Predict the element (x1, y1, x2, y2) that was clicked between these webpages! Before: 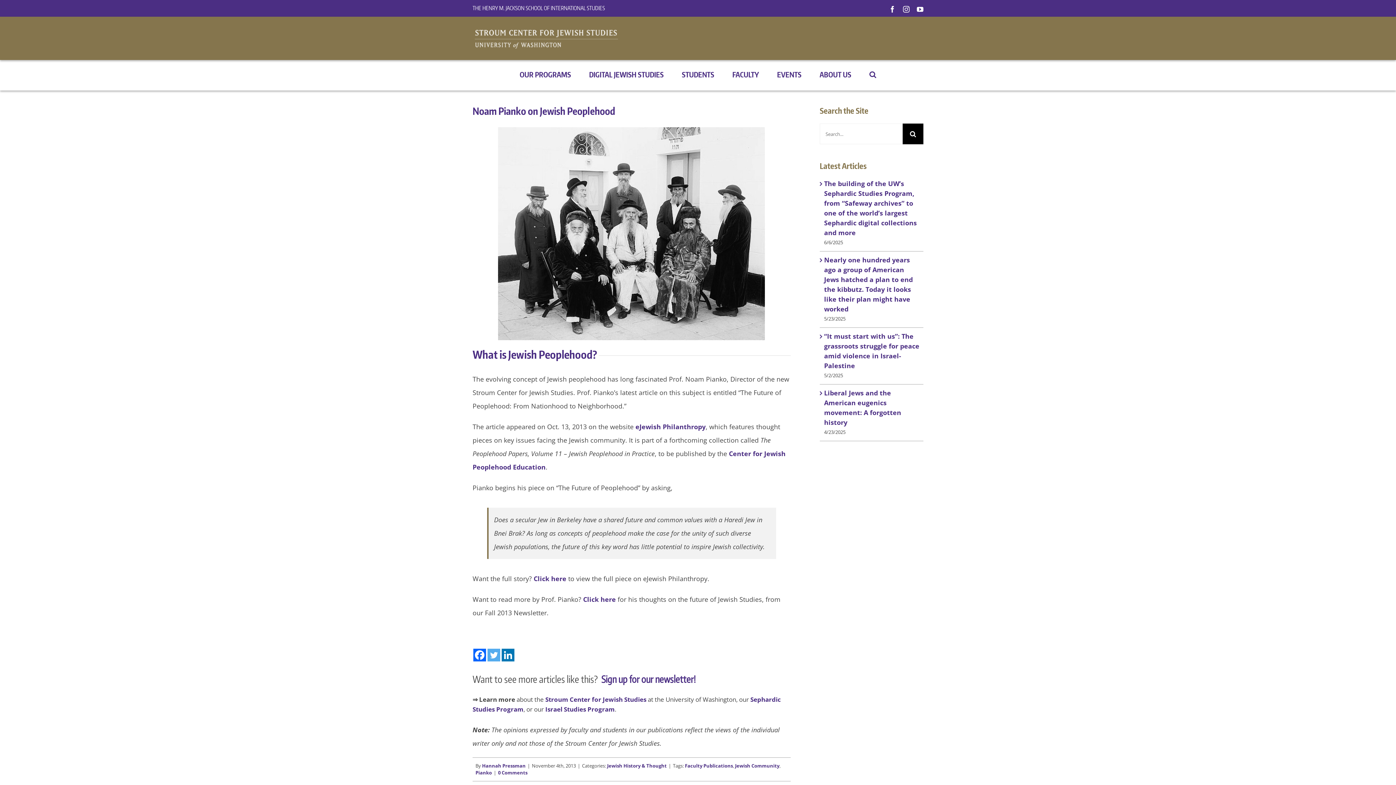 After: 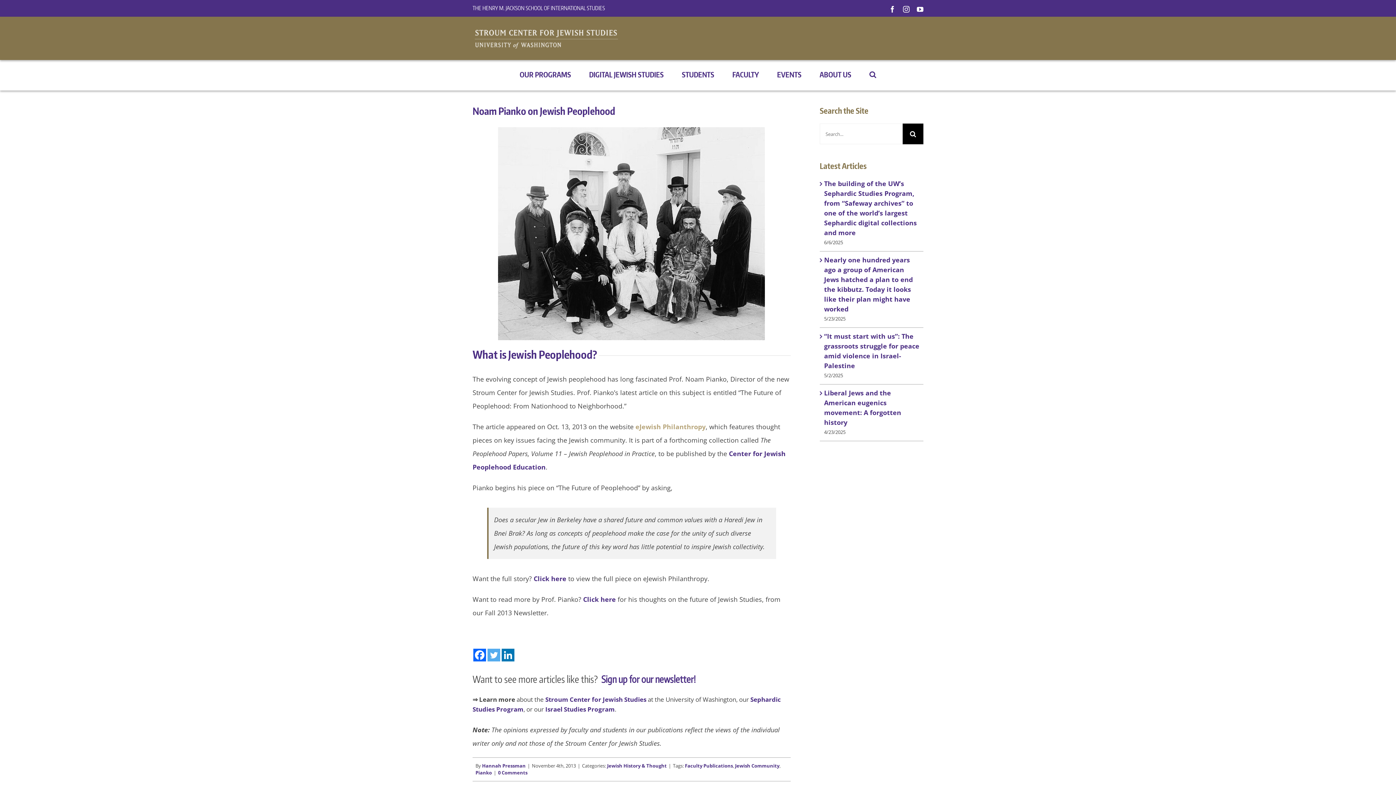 Action: bbox: (635, 422, 705, 431) label: eJewish Philanthropy